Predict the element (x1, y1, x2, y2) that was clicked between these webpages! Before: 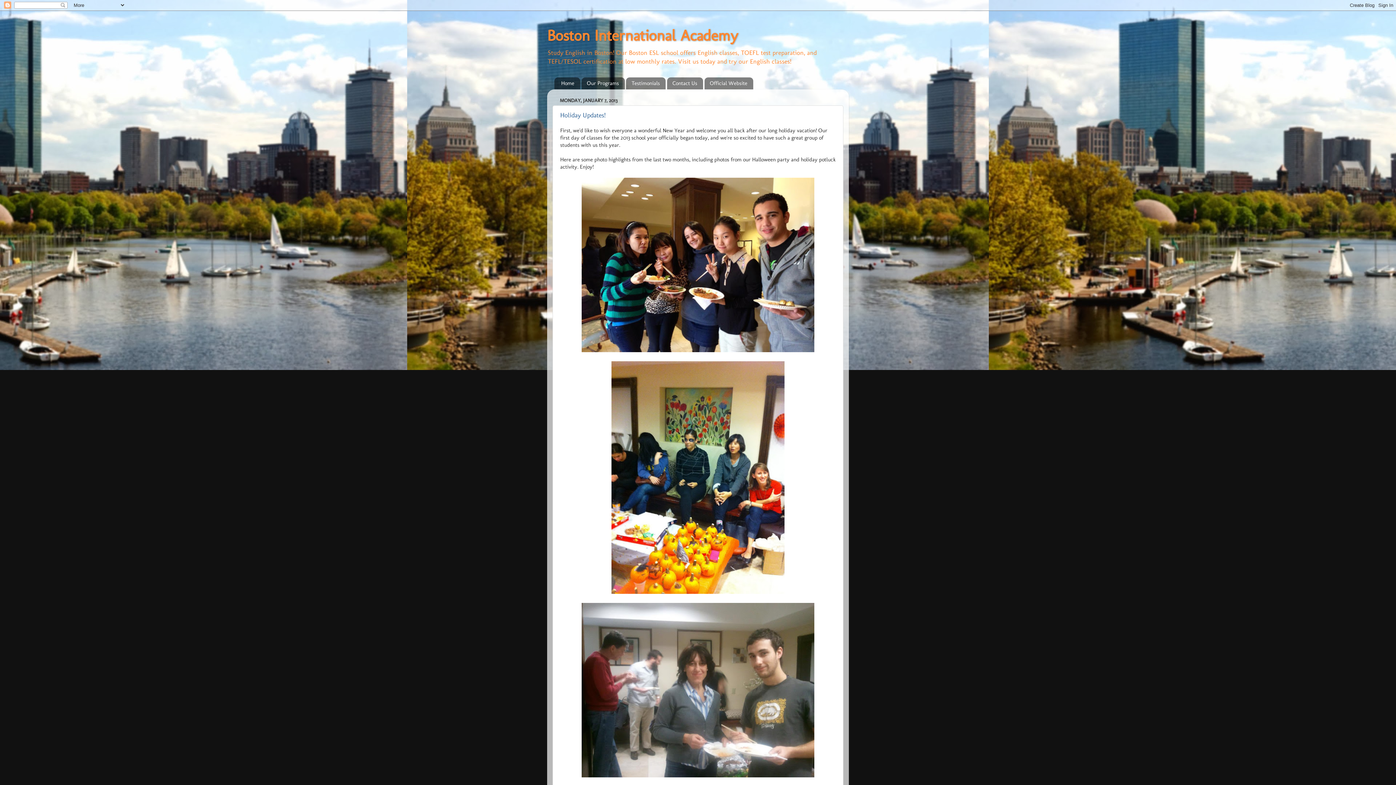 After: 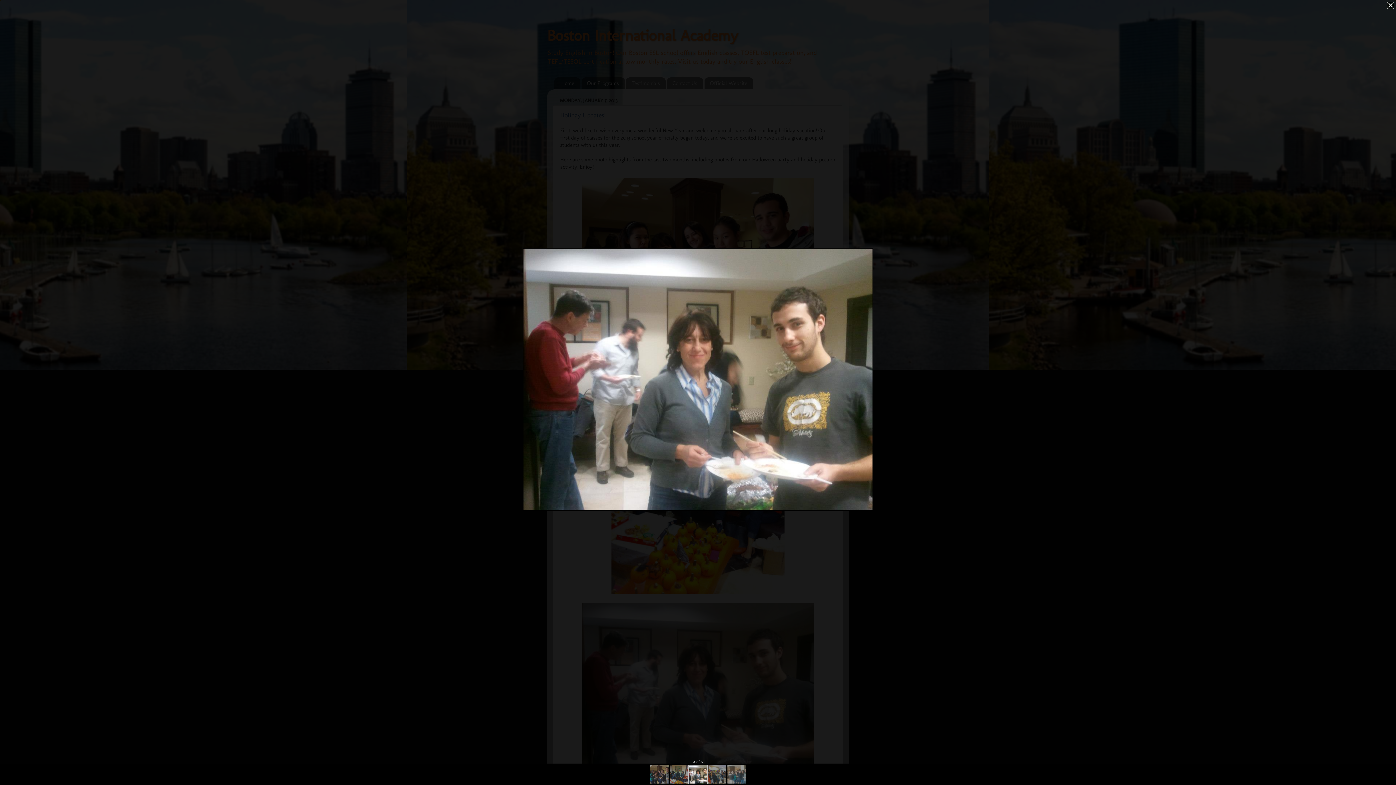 Action: bbox: (581, 772, 814, 779)